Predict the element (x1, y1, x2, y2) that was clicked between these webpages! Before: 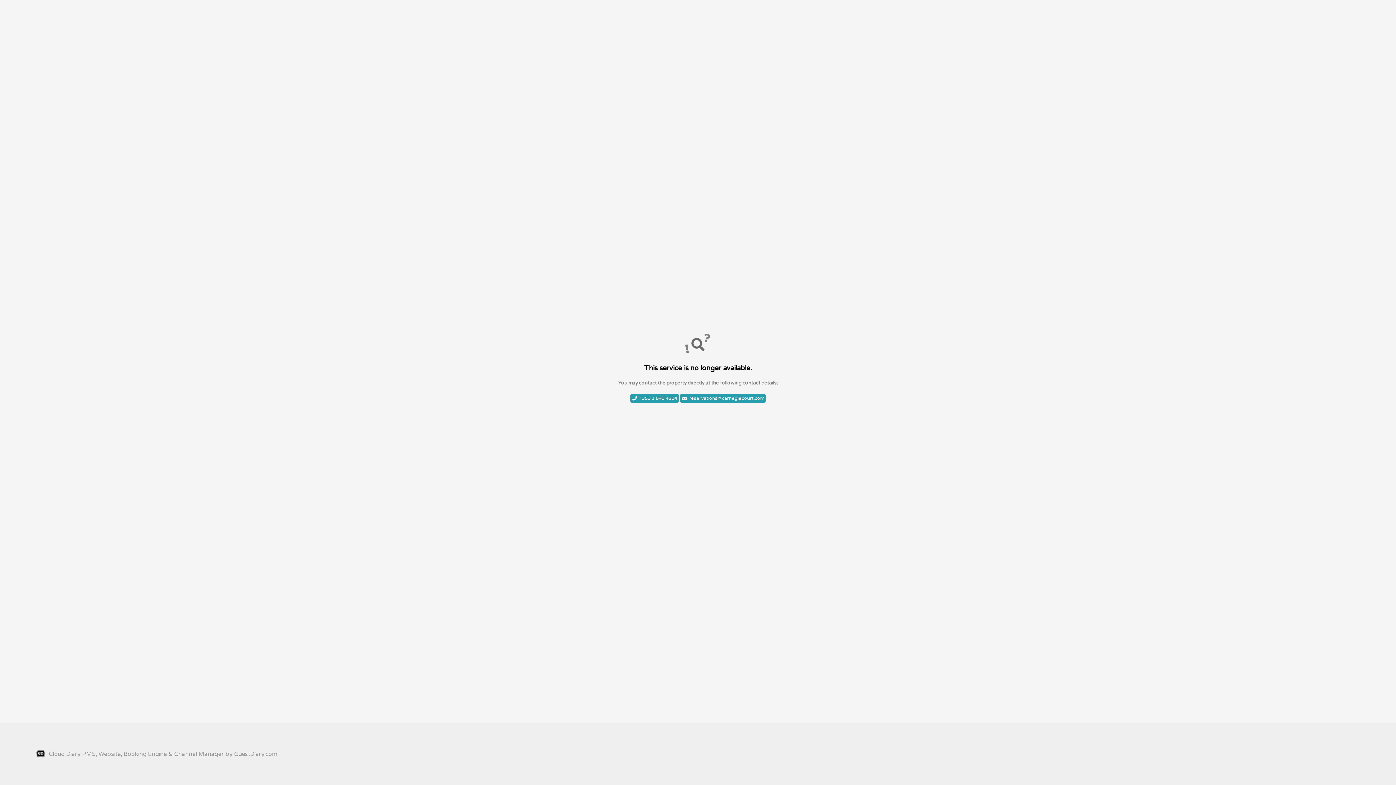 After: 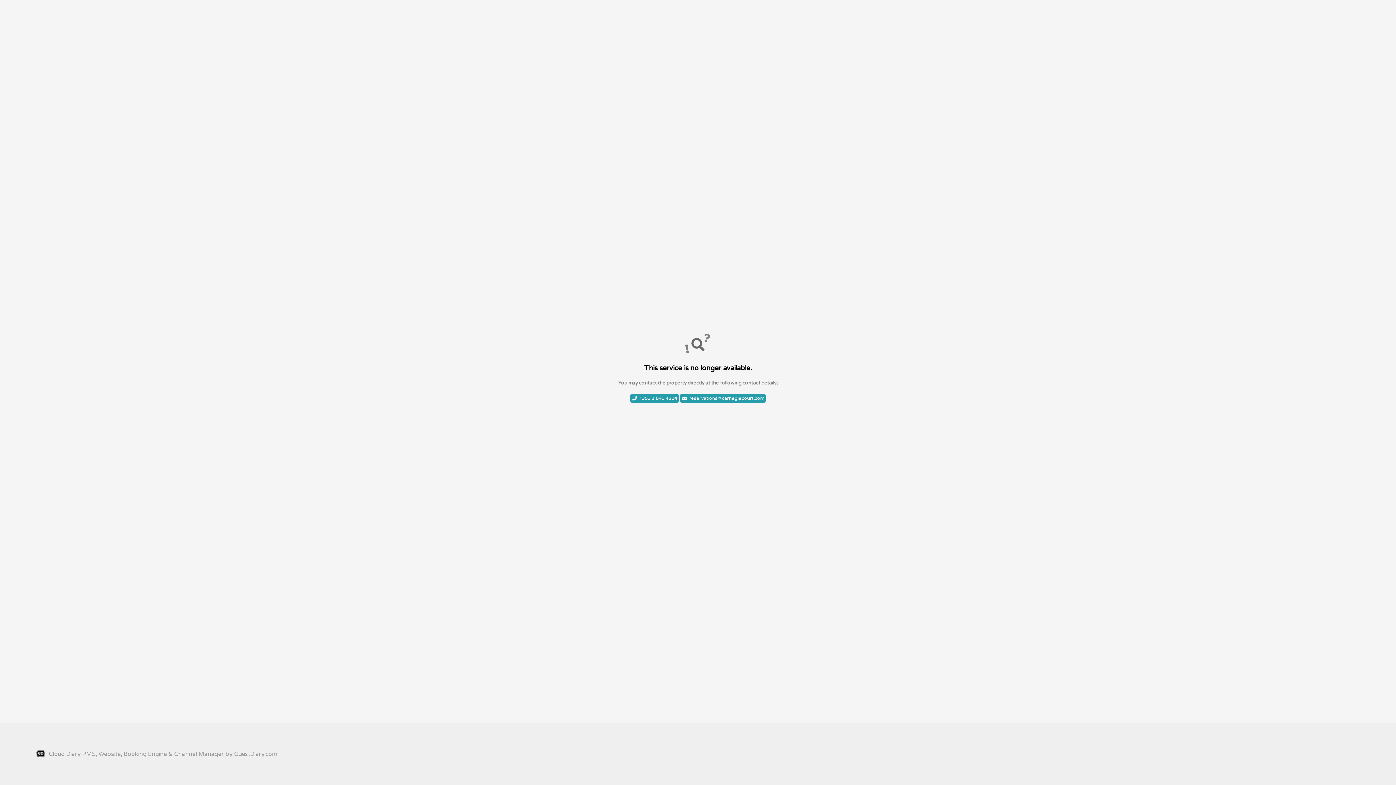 Action: label: +353 1 840 4384 bbox: (630, 394, 678, 402)